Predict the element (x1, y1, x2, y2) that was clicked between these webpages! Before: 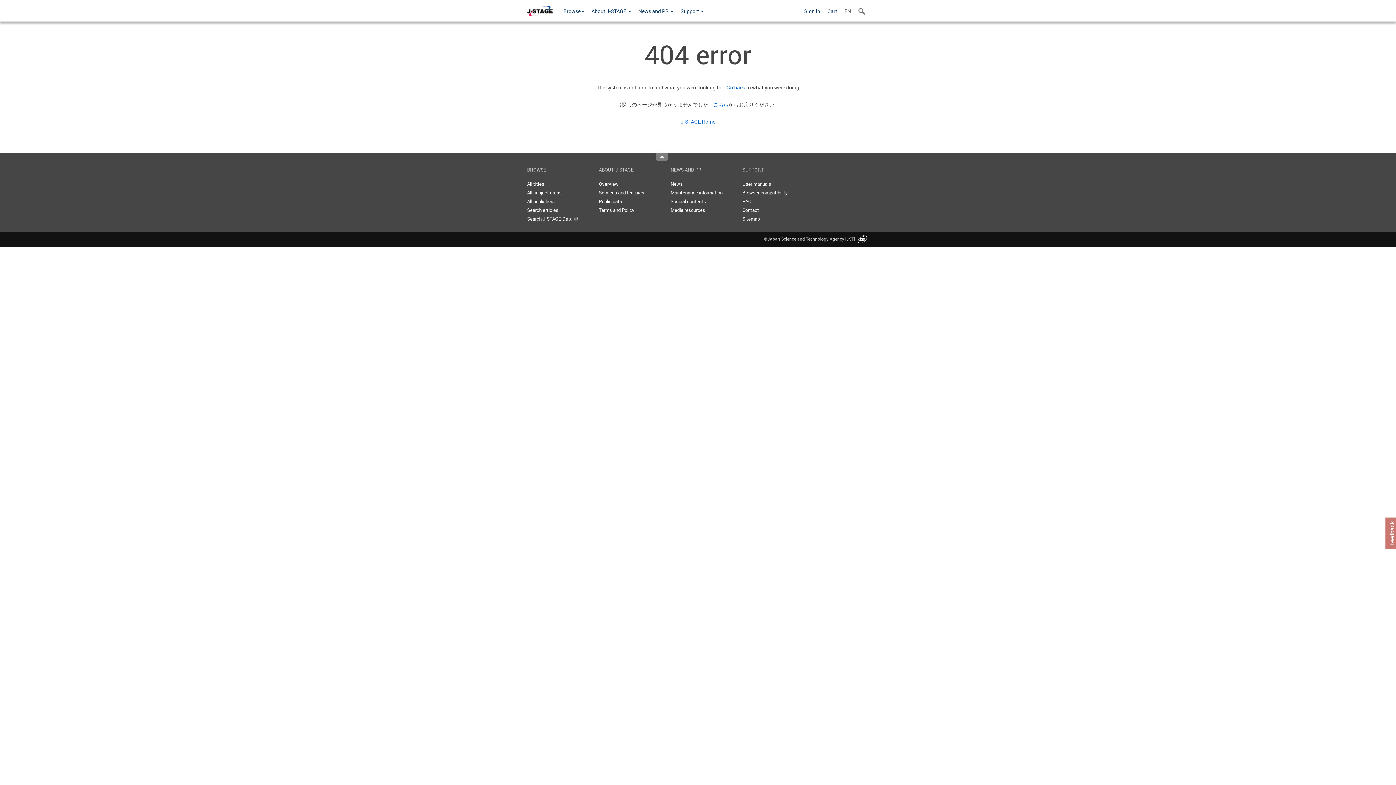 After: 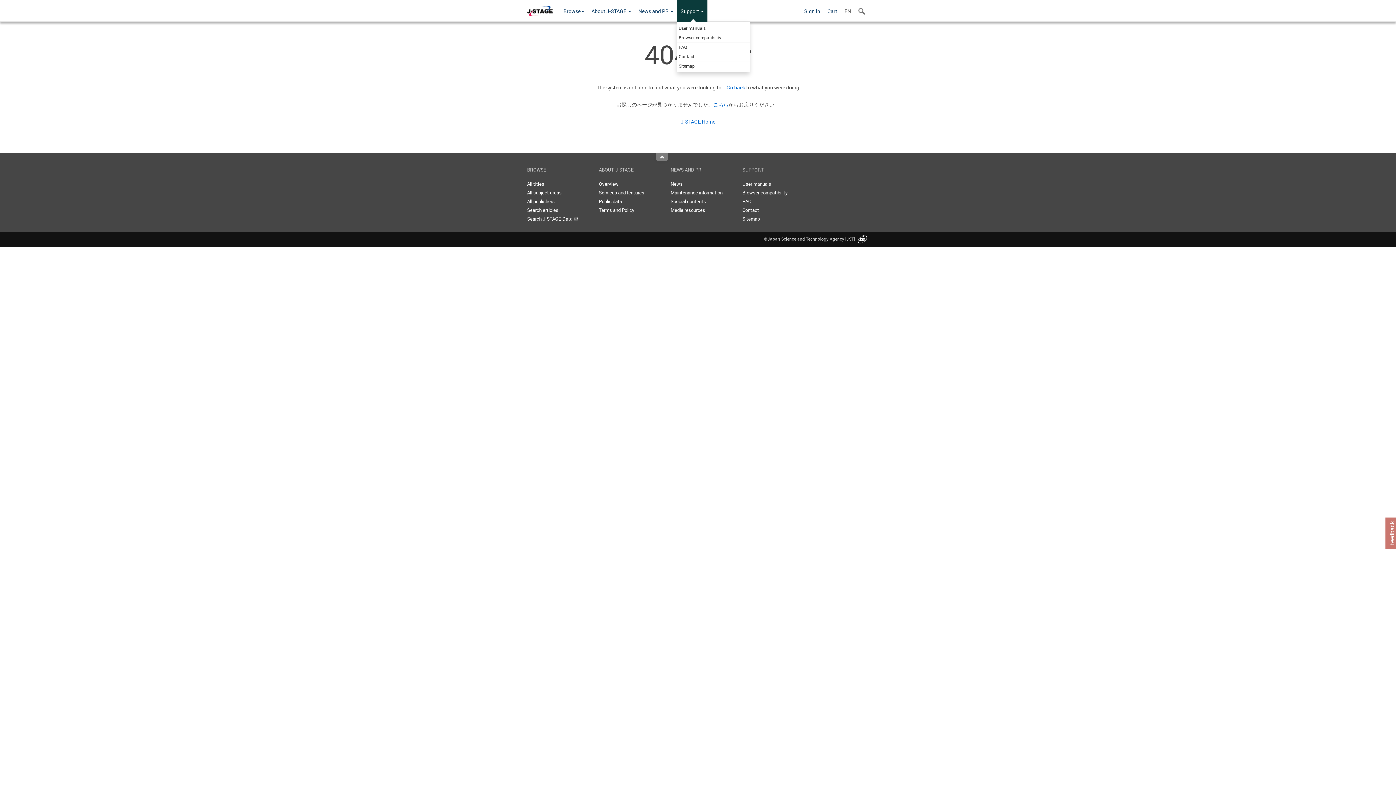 Action: label: Support  bbox: (677, 0, 707, 21)